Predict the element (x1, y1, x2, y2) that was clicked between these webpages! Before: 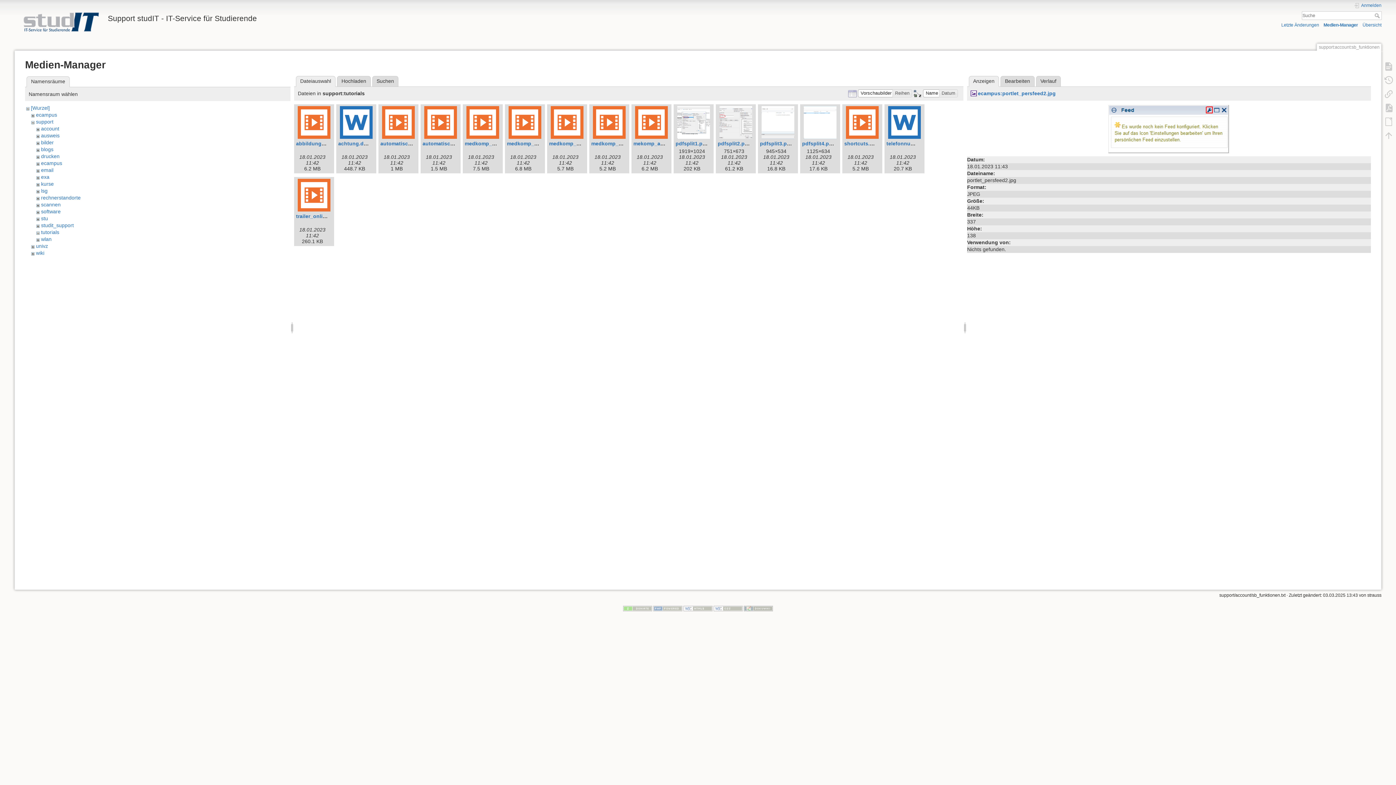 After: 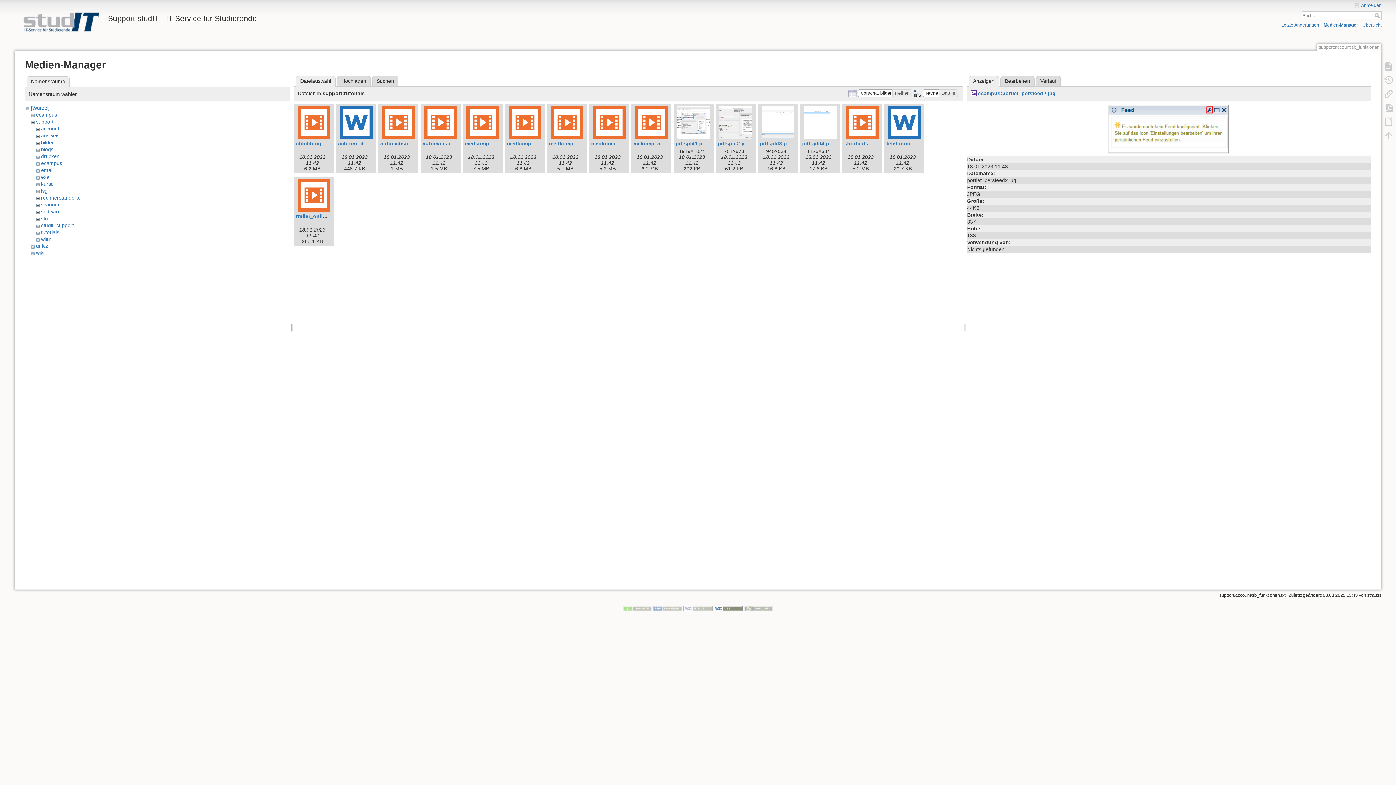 Action: bbox: (713, 606, 742, 611)